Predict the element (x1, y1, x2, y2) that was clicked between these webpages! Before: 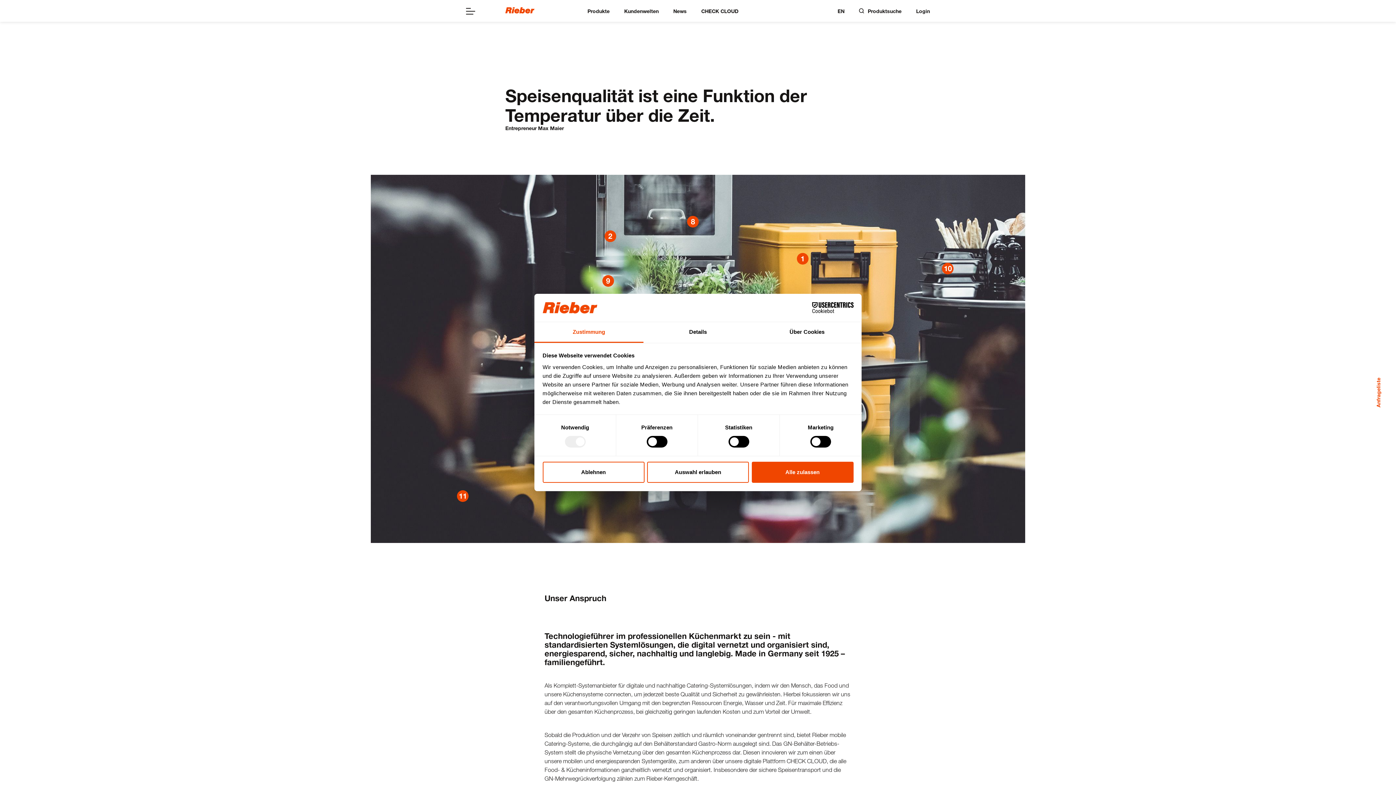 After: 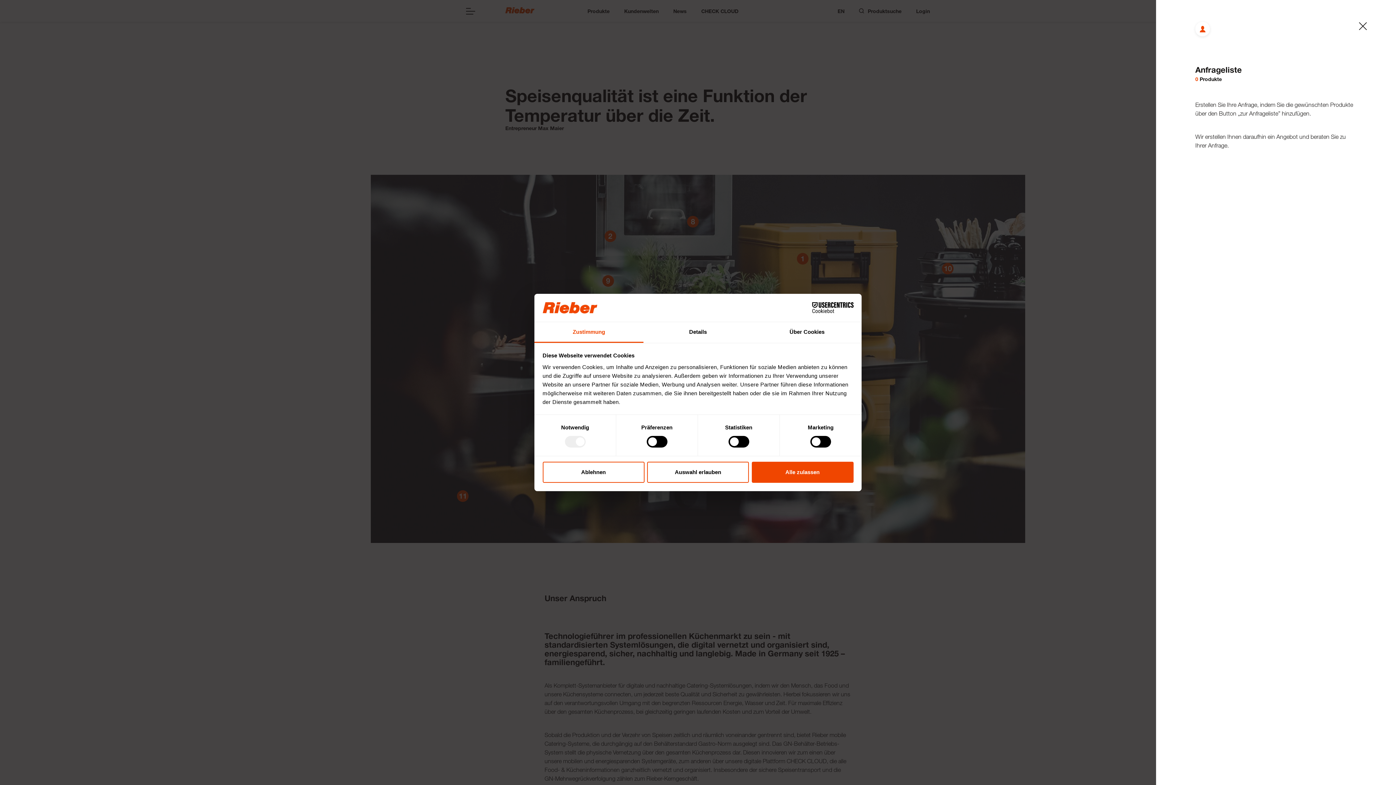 Action: bbox: (1368, 372, 1389, 413) label: Anfrageliste